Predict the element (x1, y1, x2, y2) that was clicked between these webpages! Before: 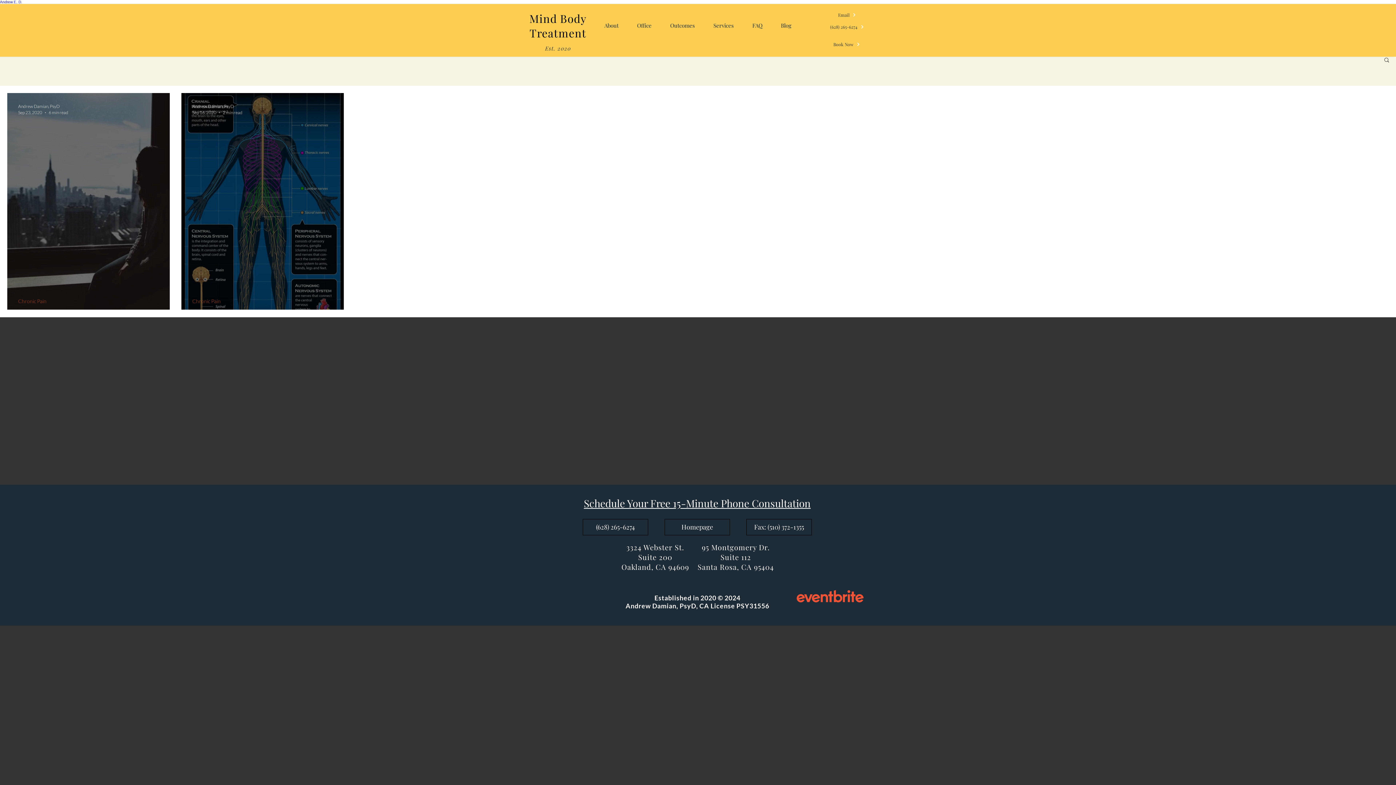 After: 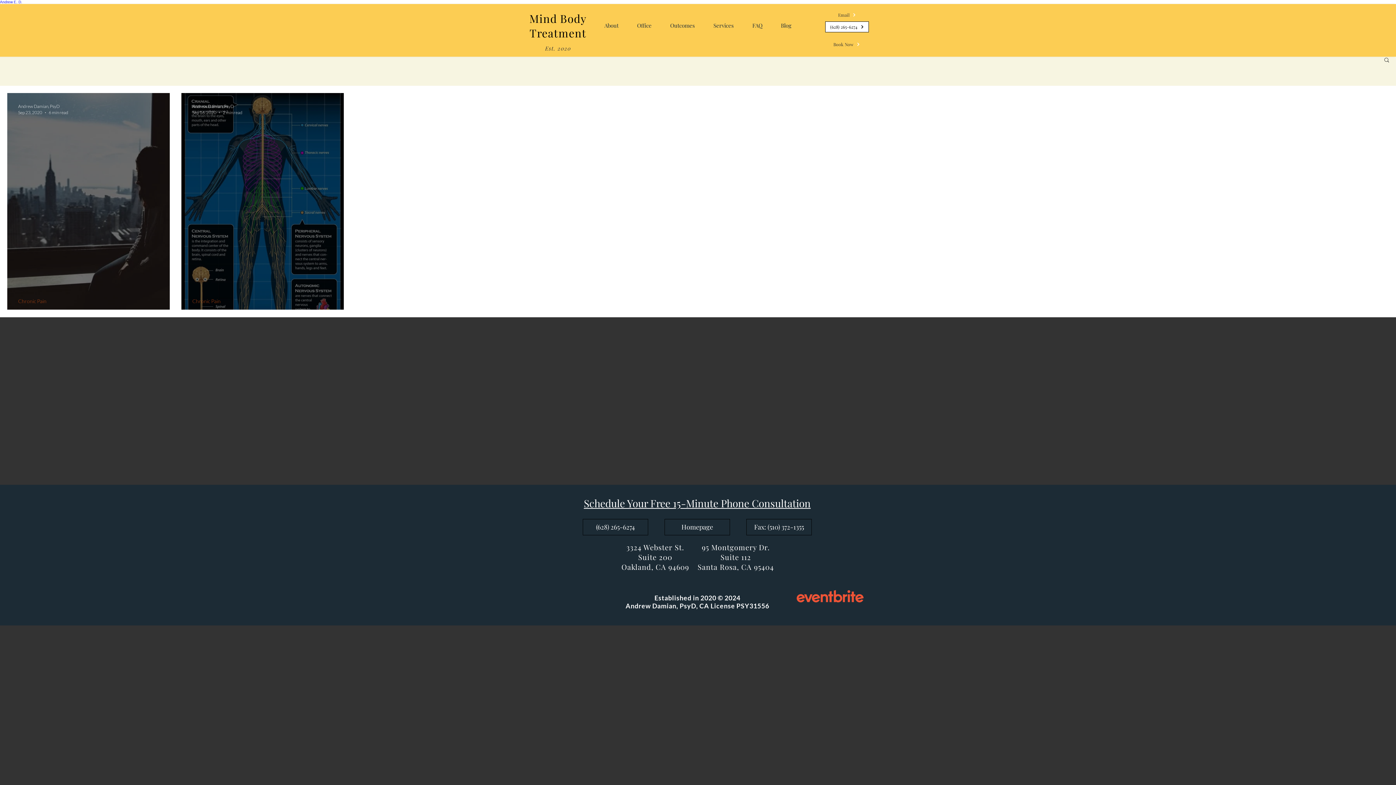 Action: bbox: (825, 21, 869, 32) label: (628) 265-6274